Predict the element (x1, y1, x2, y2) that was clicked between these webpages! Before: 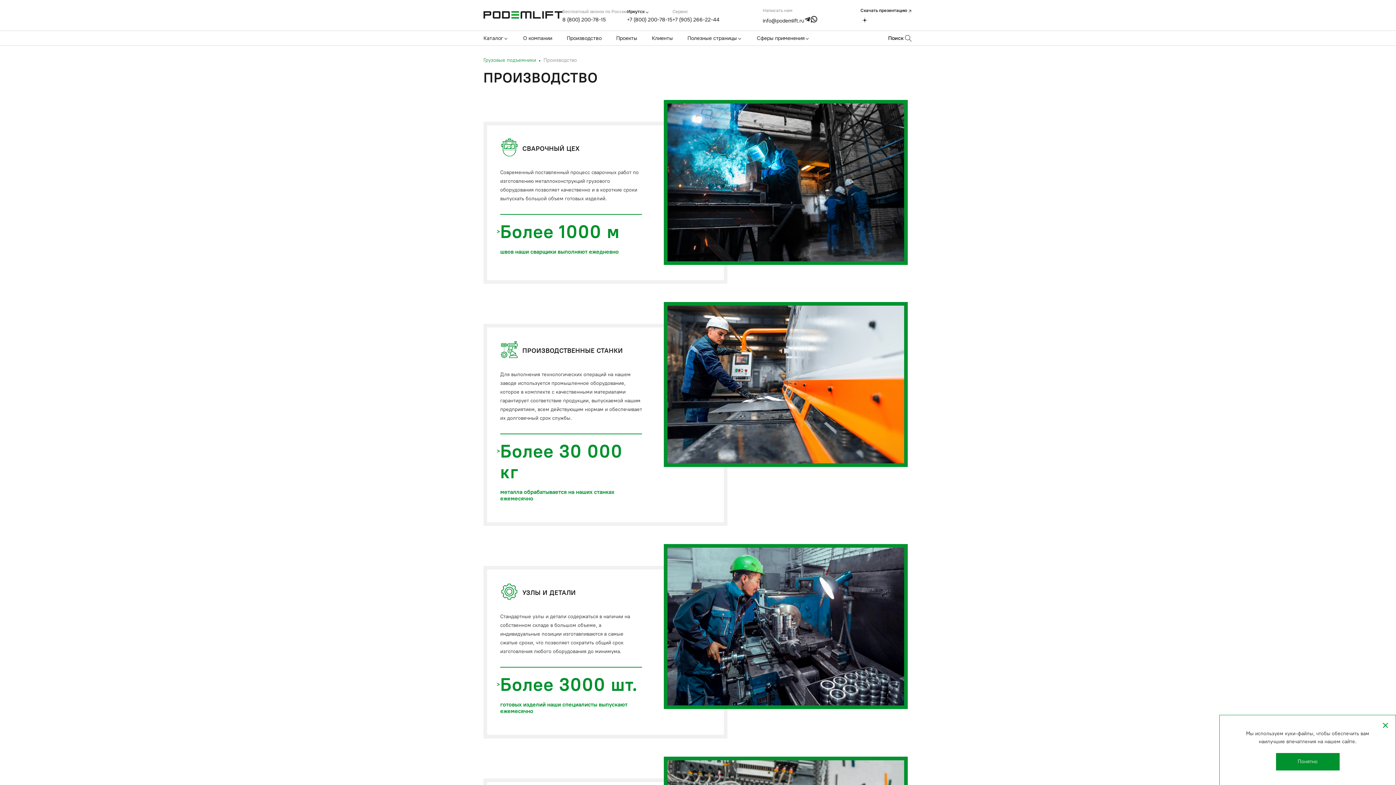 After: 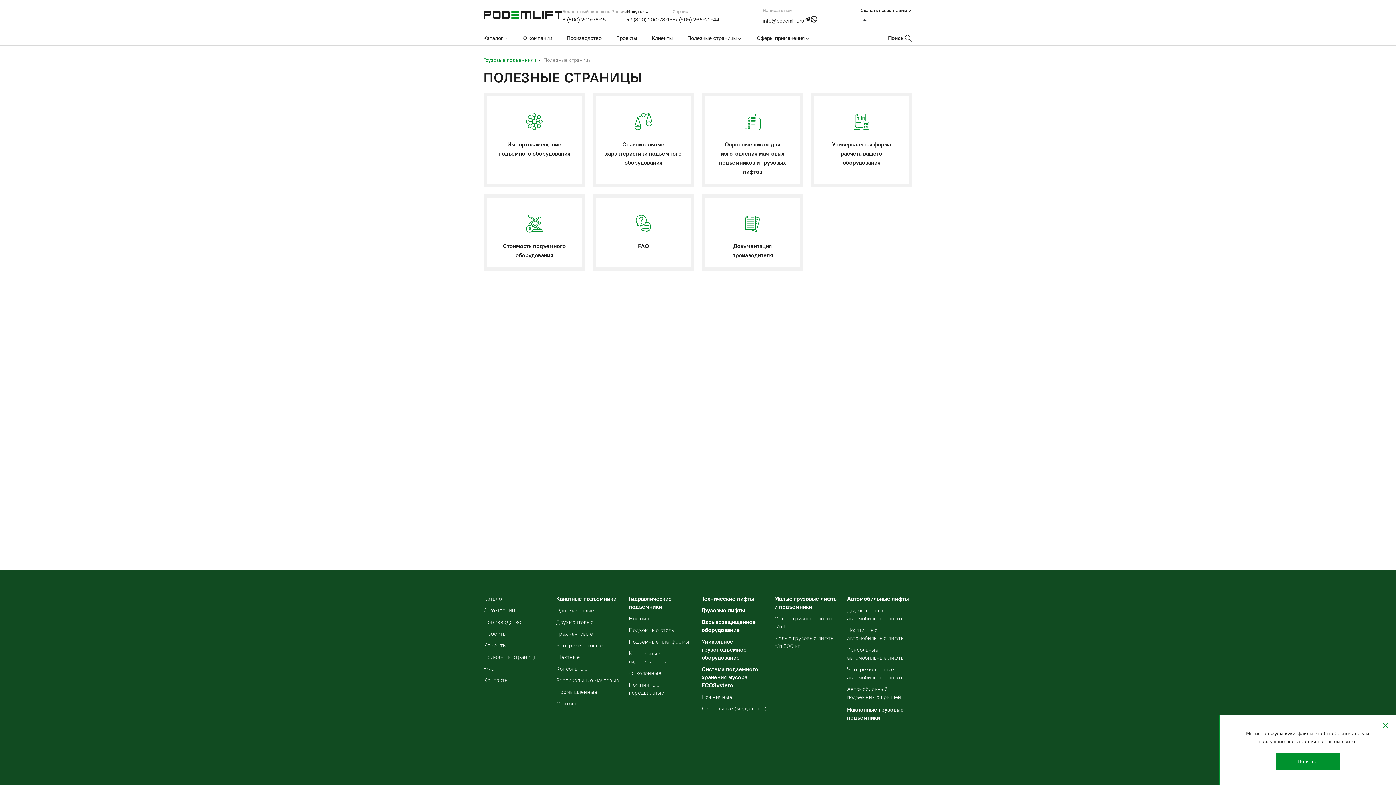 Action: label: Полезные страницы bbox: (687, 34, 737, 42)